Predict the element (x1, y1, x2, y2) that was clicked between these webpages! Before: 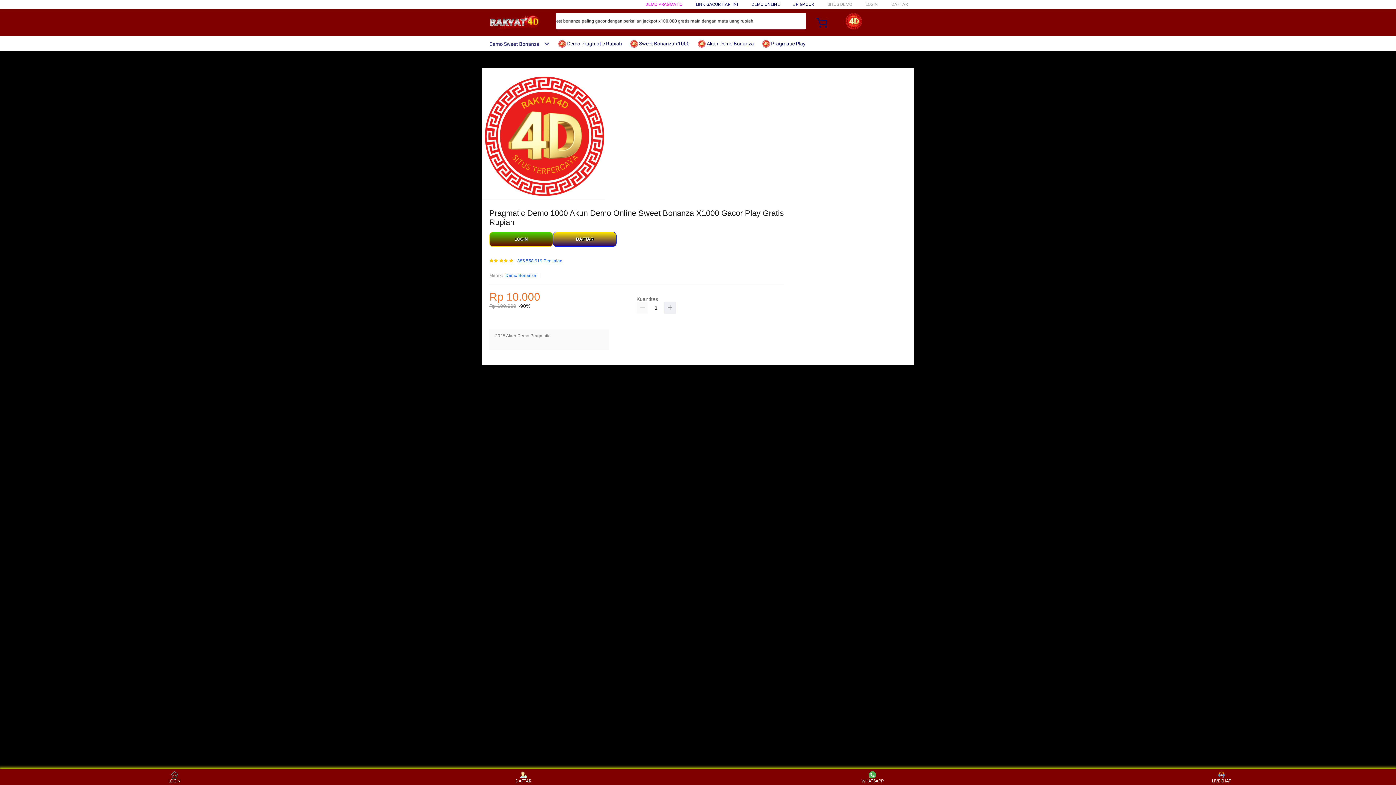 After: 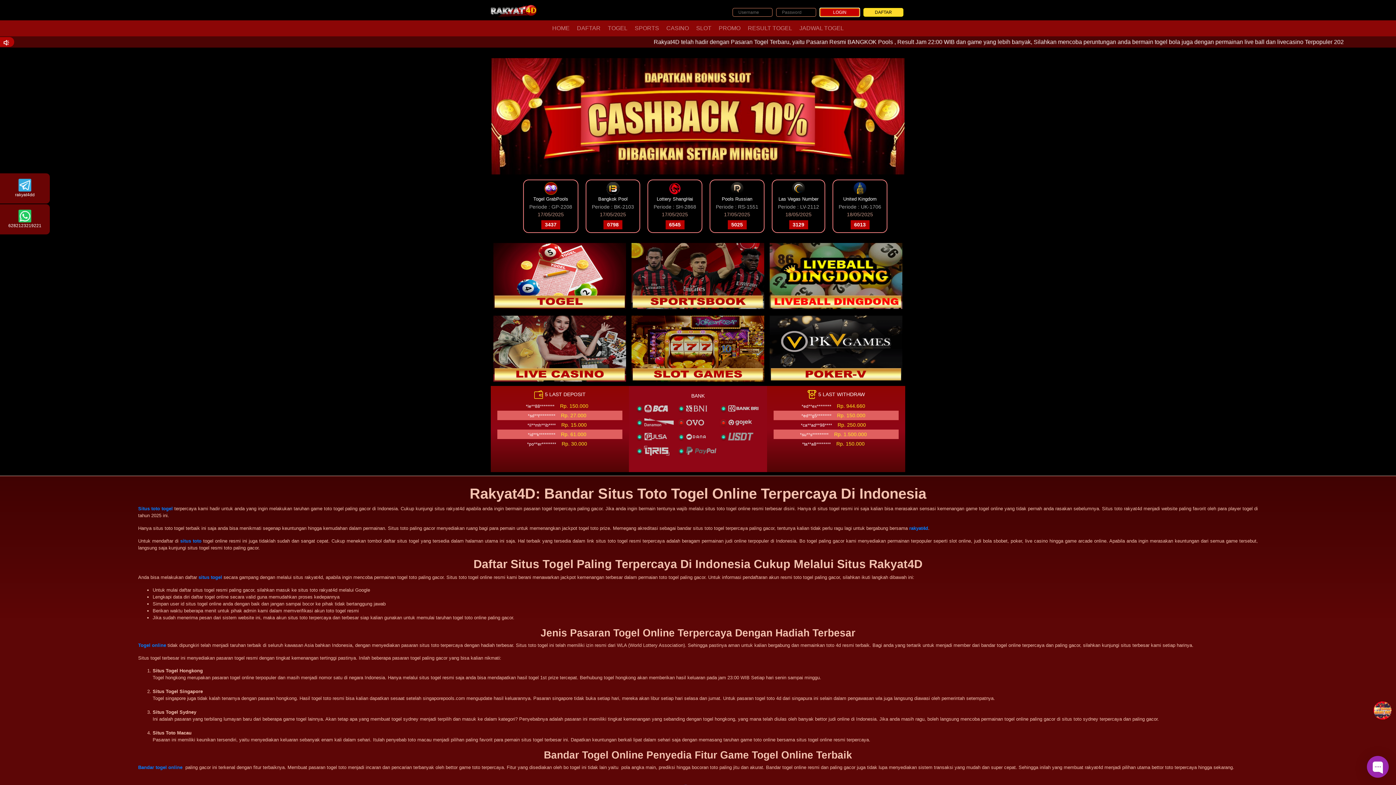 Action: bbox: (865, 1, 878, 6) label: LOGIN